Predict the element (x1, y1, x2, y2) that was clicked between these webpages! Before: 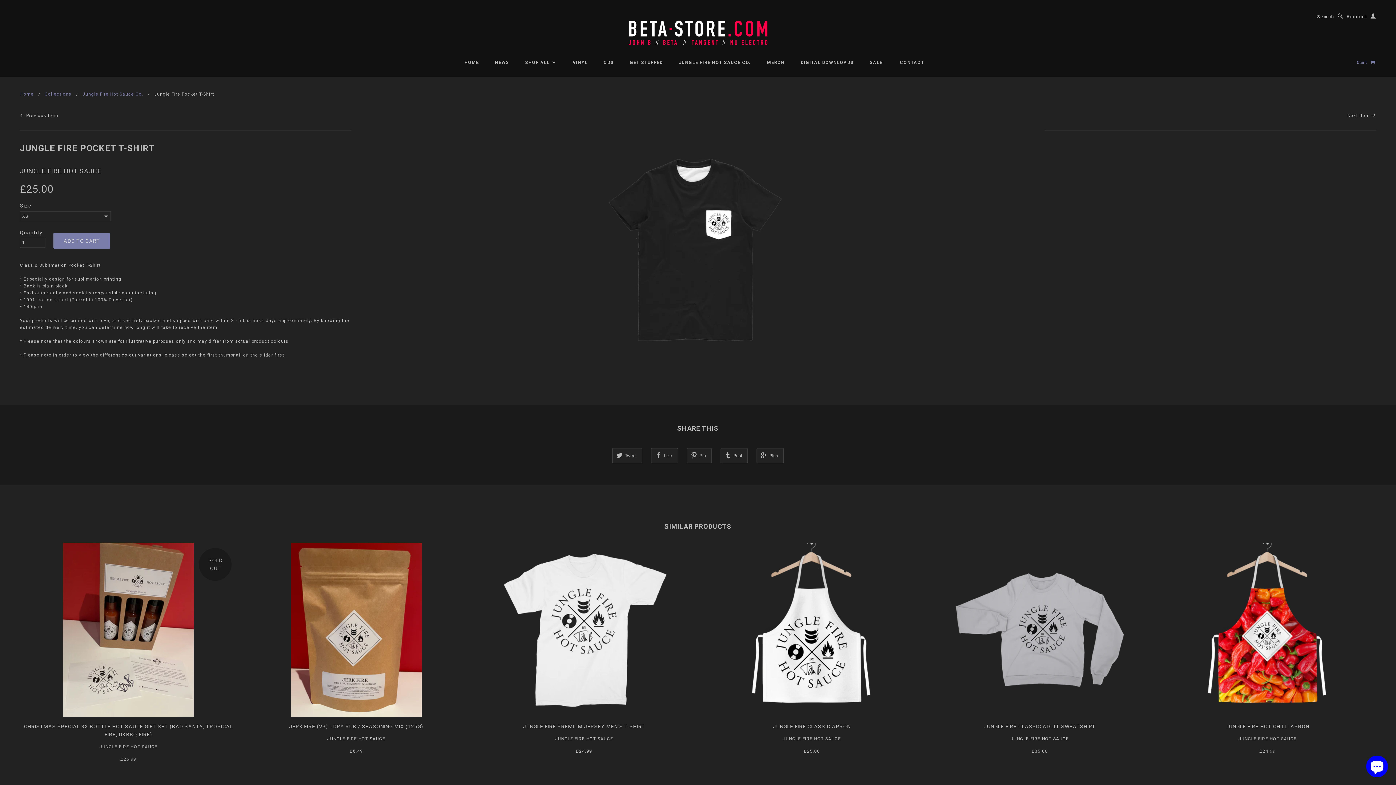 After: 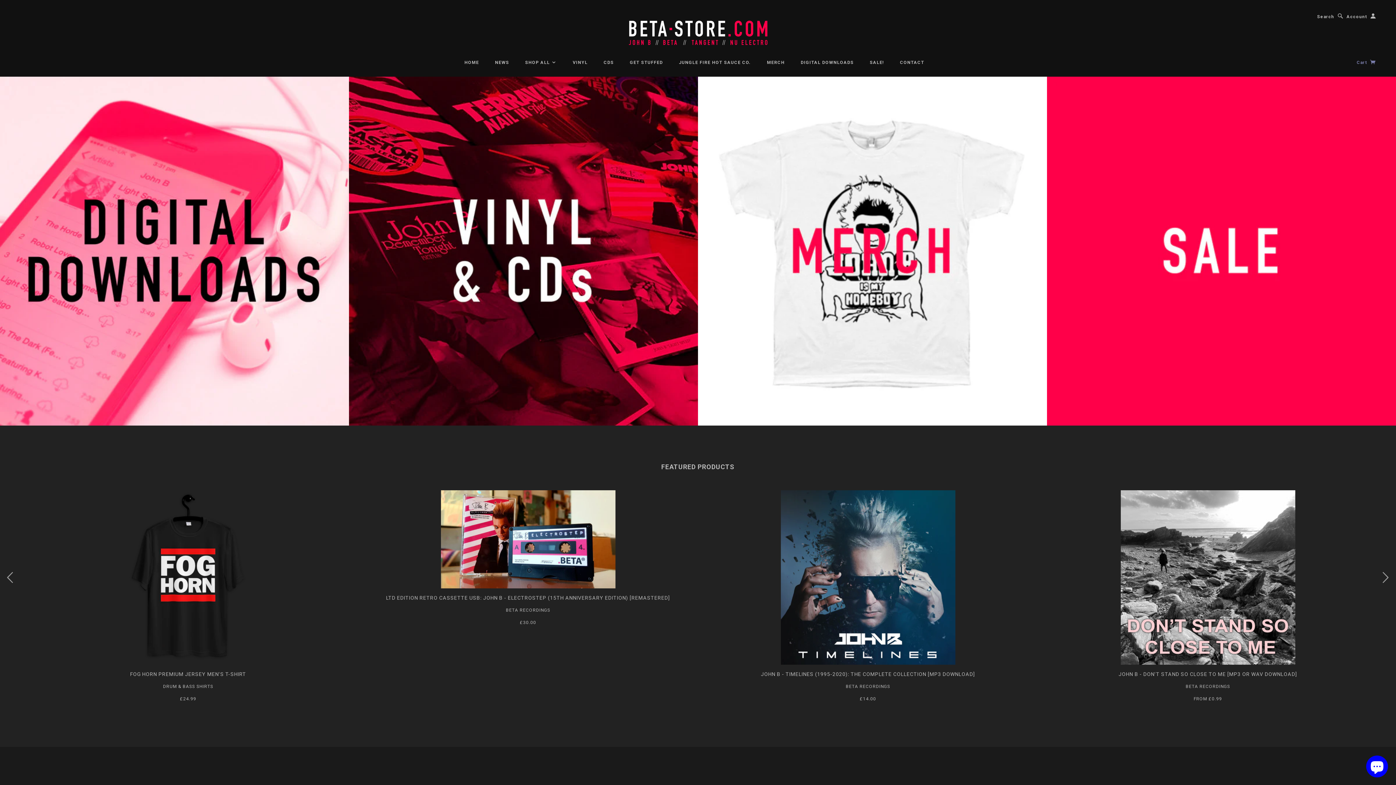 Action: bbox: (552, 10, 843, 47)